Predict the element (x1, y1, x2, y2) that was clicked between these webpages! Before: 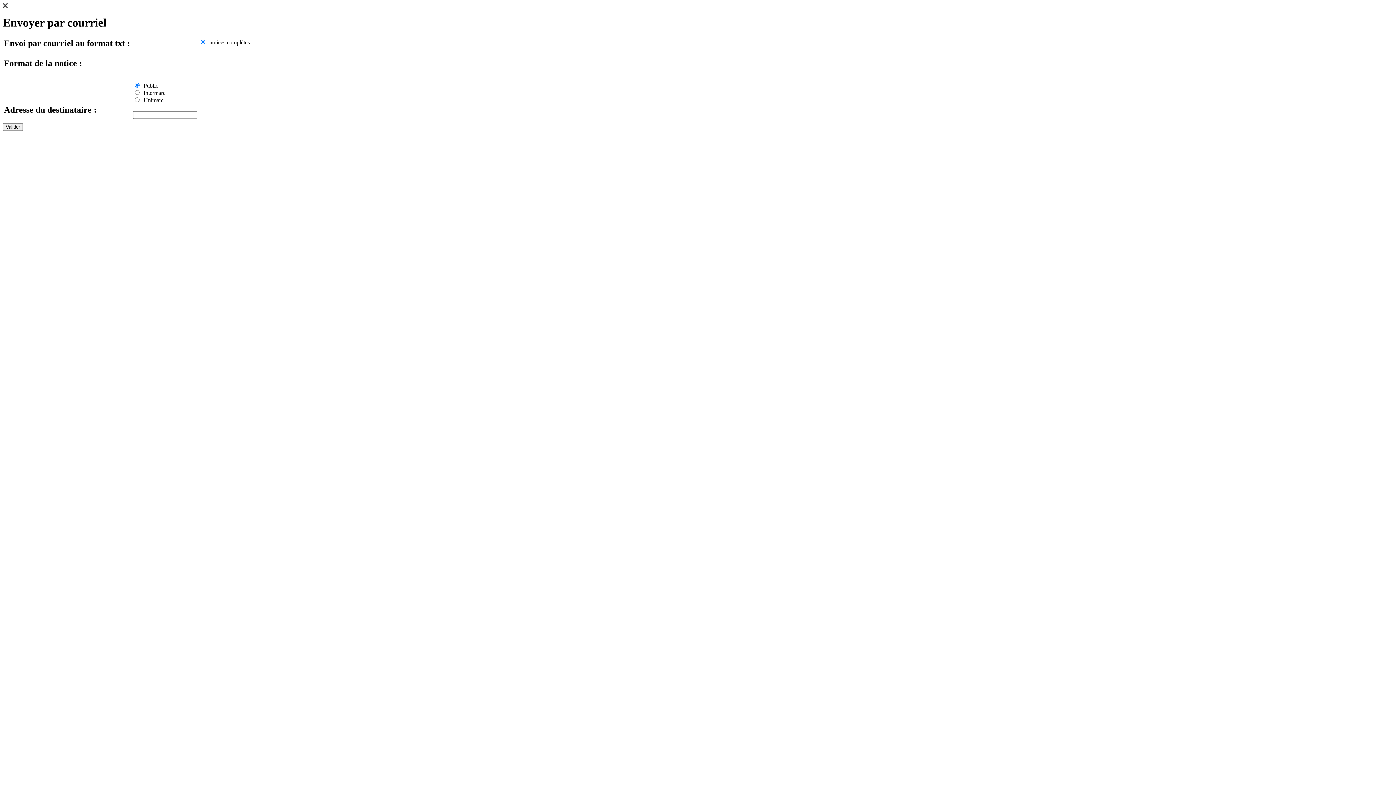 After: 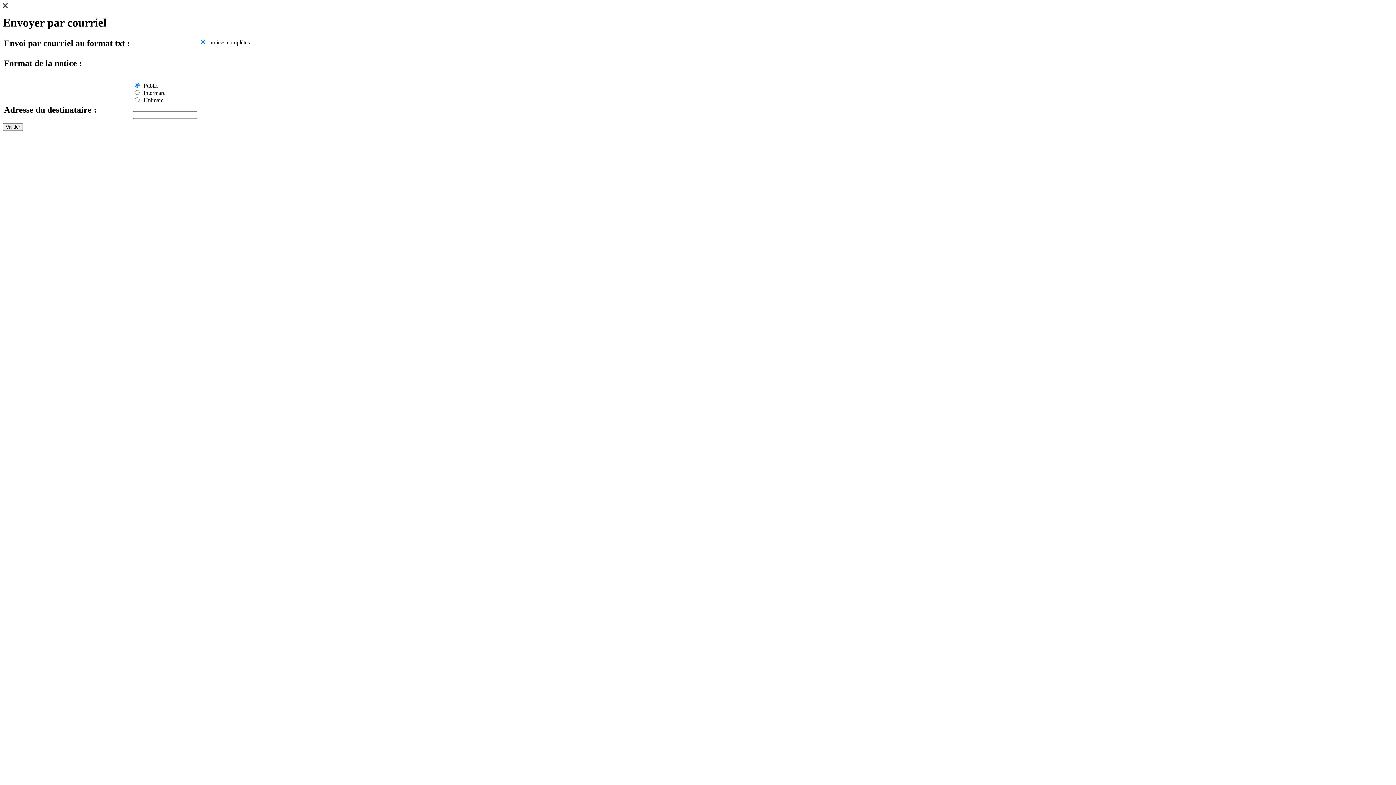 Action: bbox: (2, 3, 7, 9)